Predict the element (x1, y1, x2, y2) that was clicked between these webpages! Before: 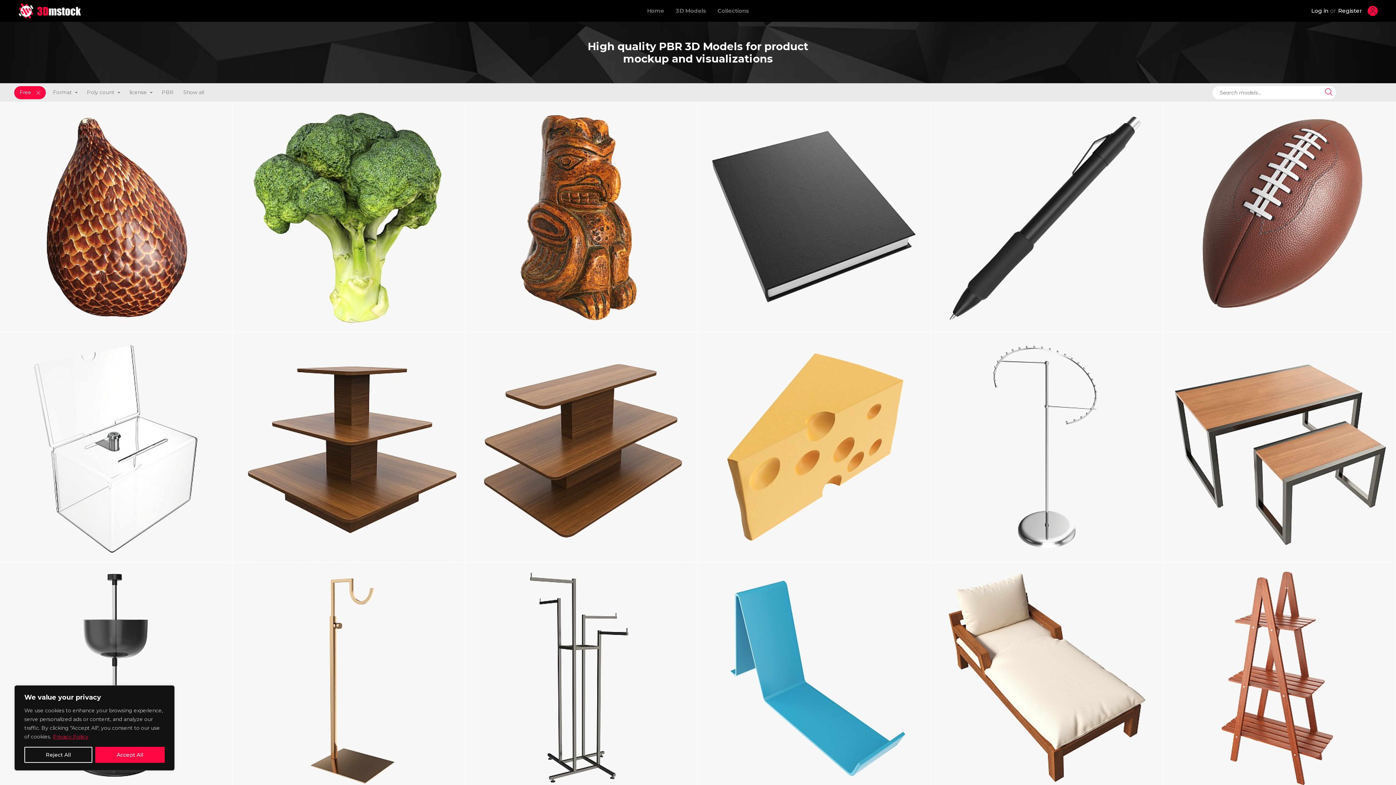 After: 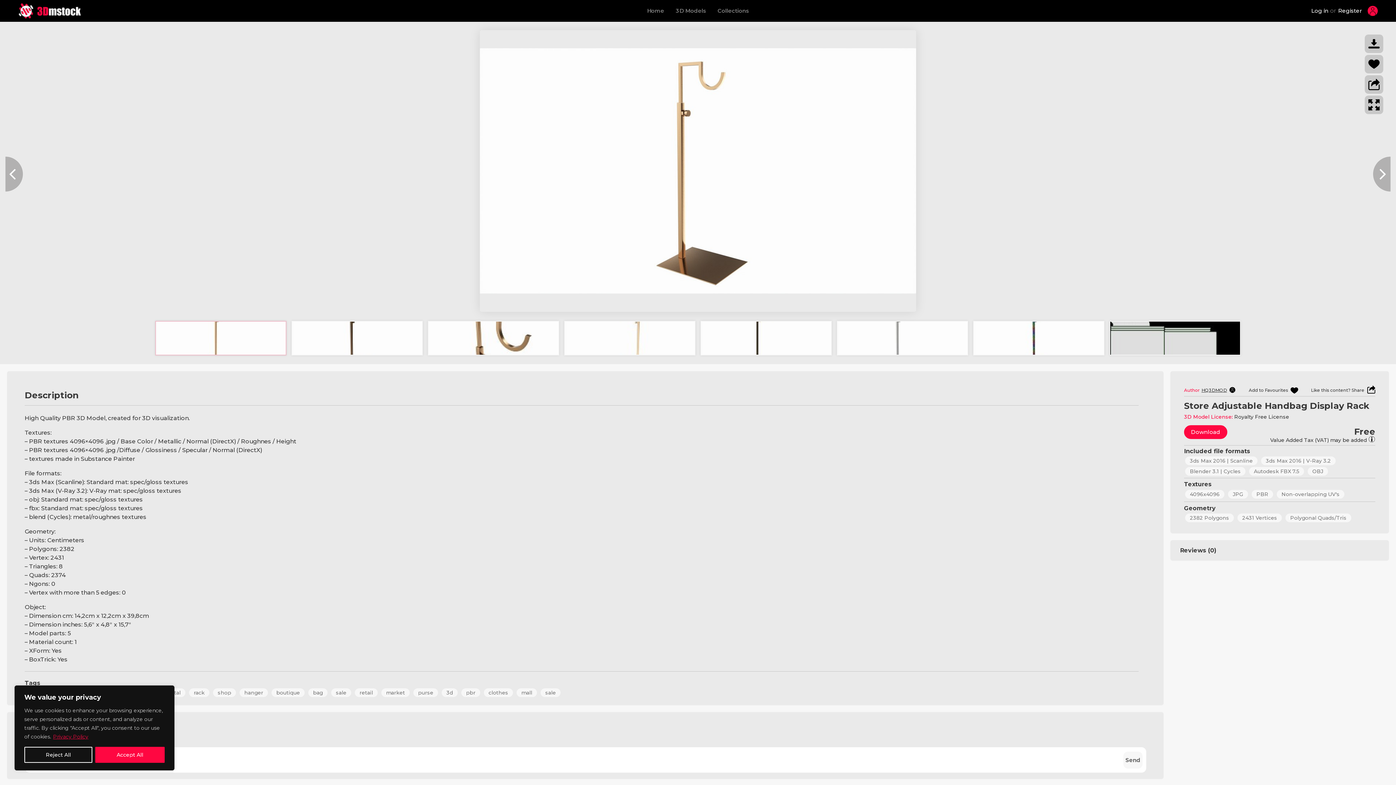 Action: bbox: (236, 566, 461, 791)